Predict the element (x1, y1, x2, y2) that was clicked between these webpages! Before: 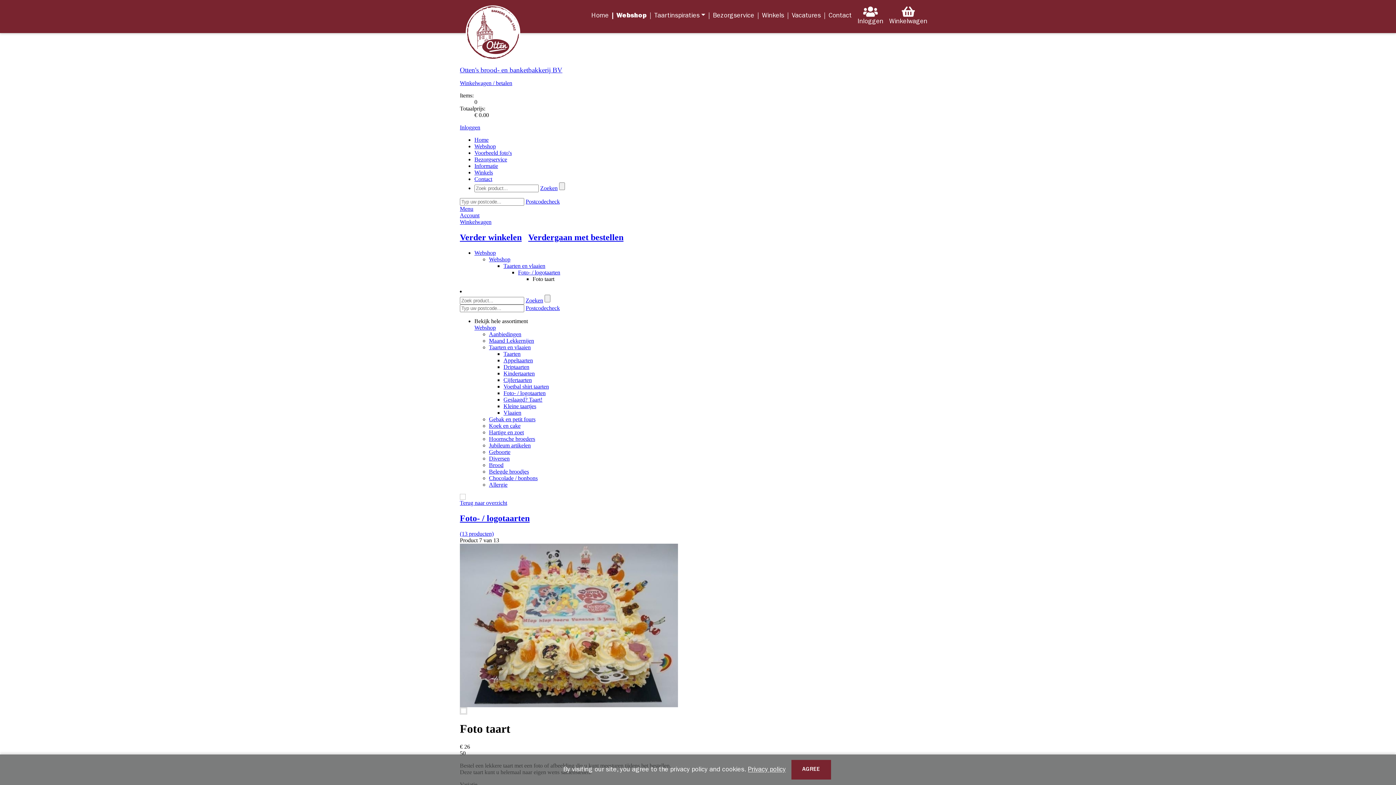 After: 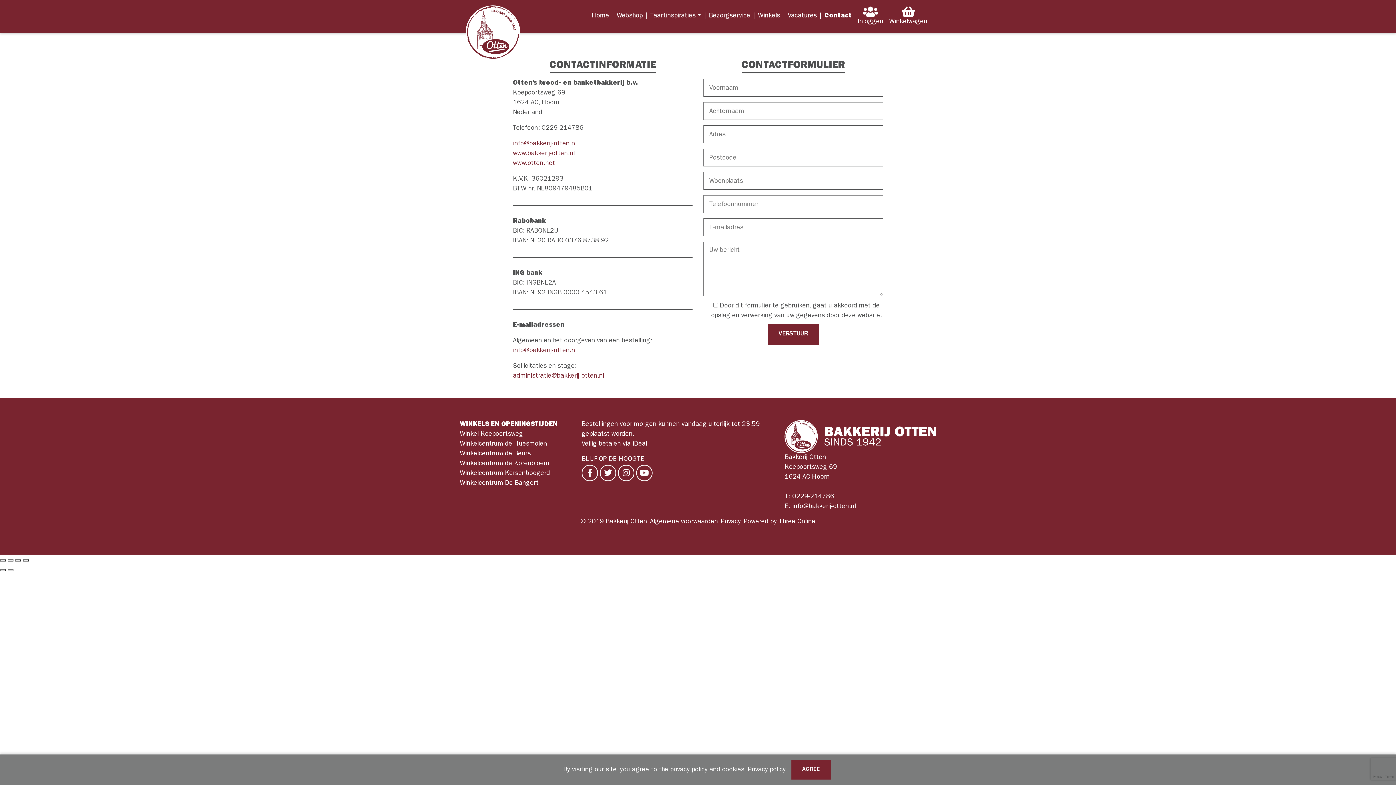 Action: label: Contact bbox: (824, 8, 854, 24)